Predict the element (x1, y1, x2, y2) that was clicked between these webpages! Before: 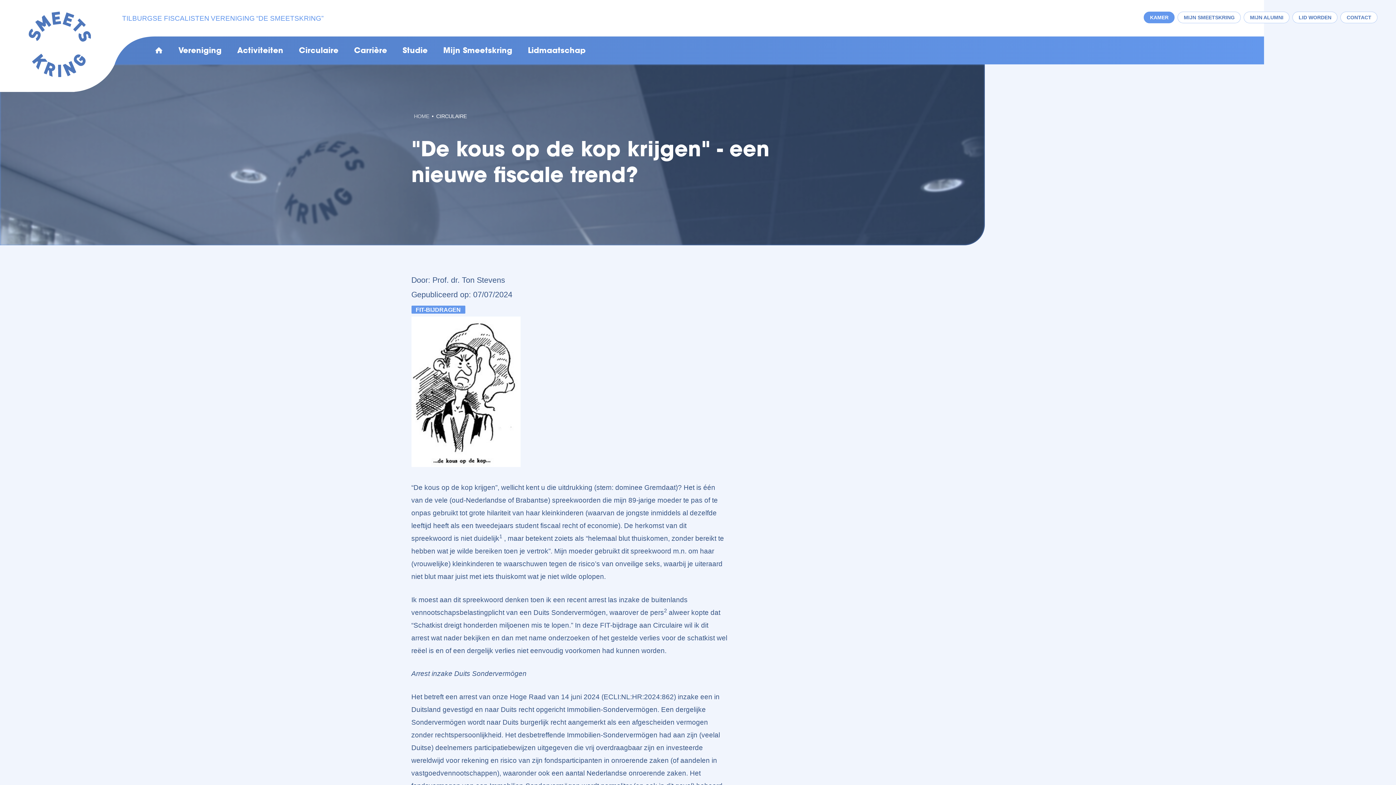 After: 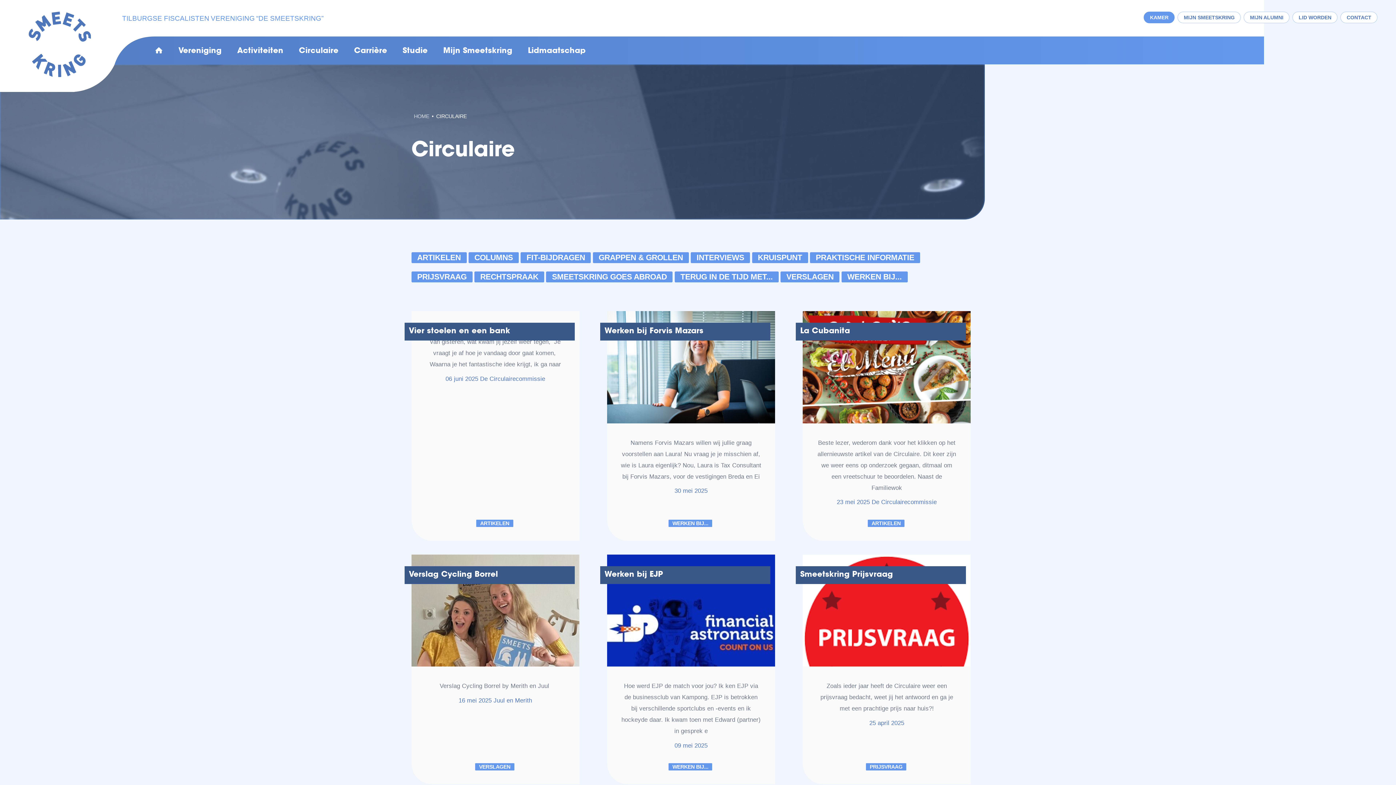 Action: label: CIRCULAIRE bbox: (436, 113, 466, 119)